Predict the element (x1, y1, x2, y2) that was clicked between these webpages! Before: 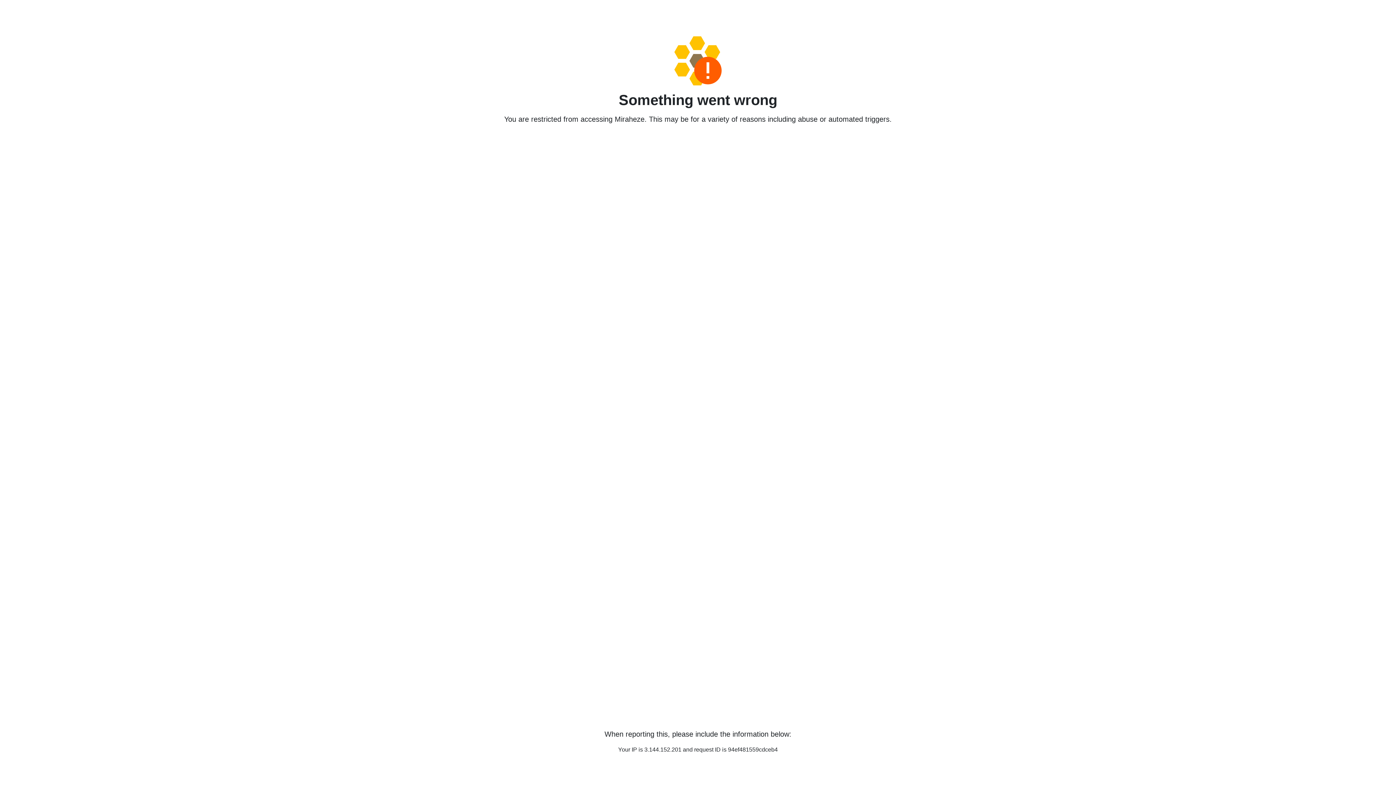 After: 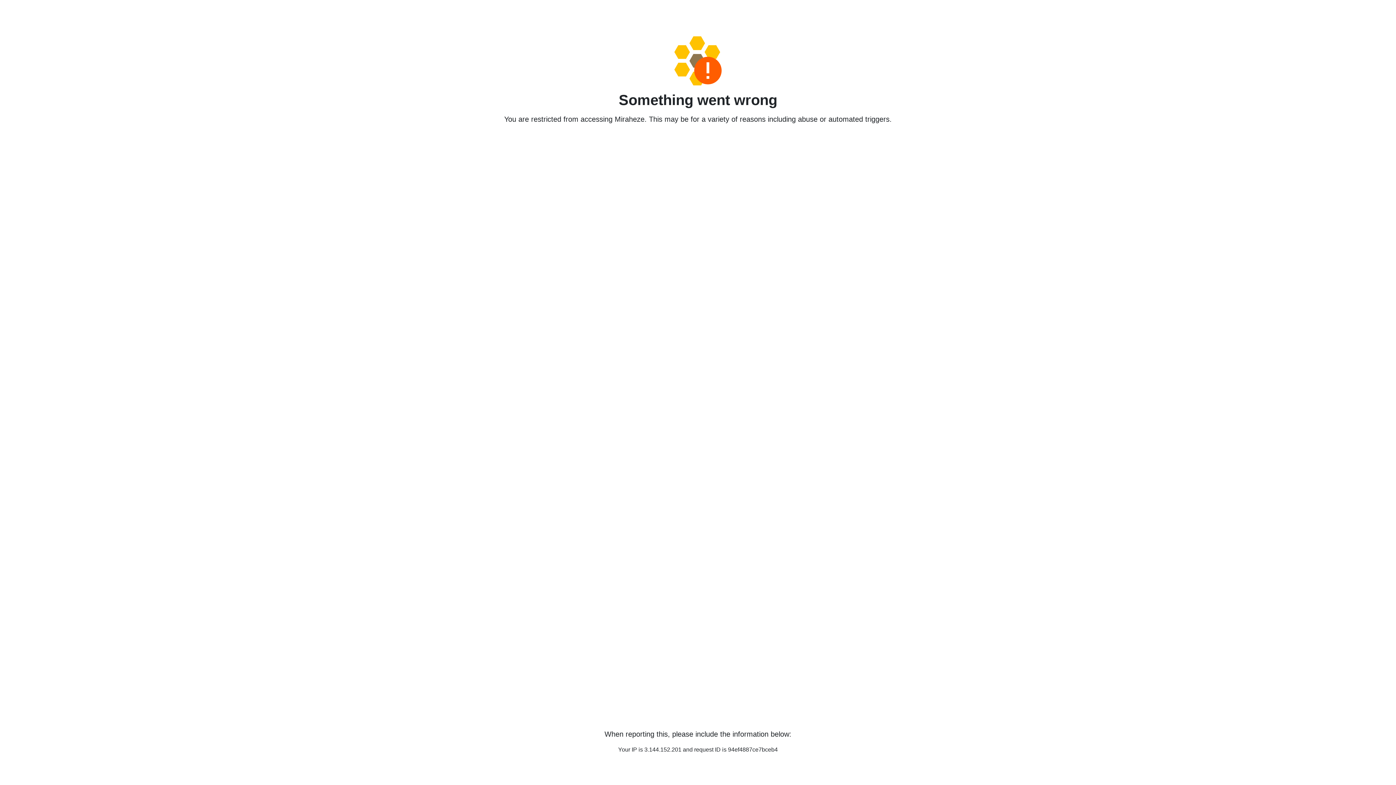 Action: bbox: (458, 36, 938, 85)